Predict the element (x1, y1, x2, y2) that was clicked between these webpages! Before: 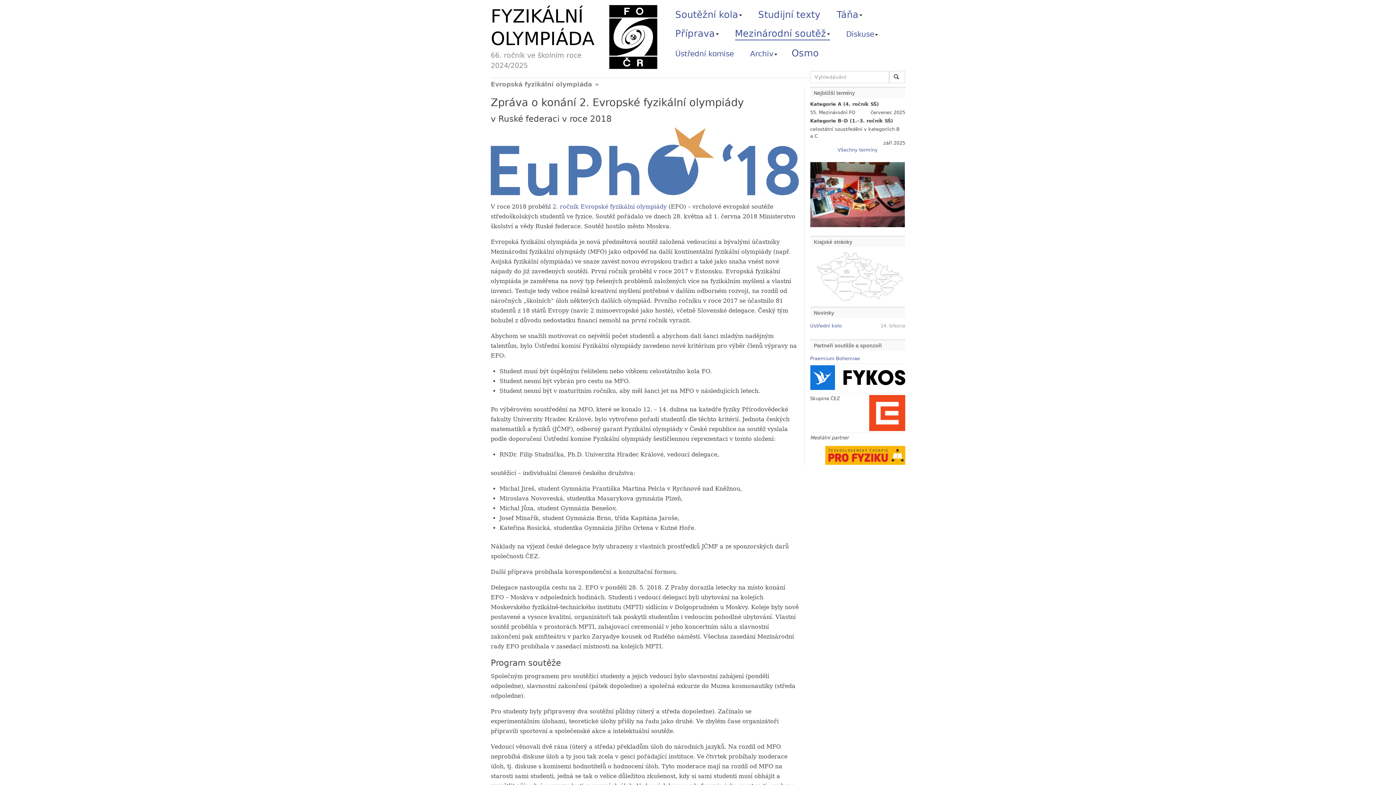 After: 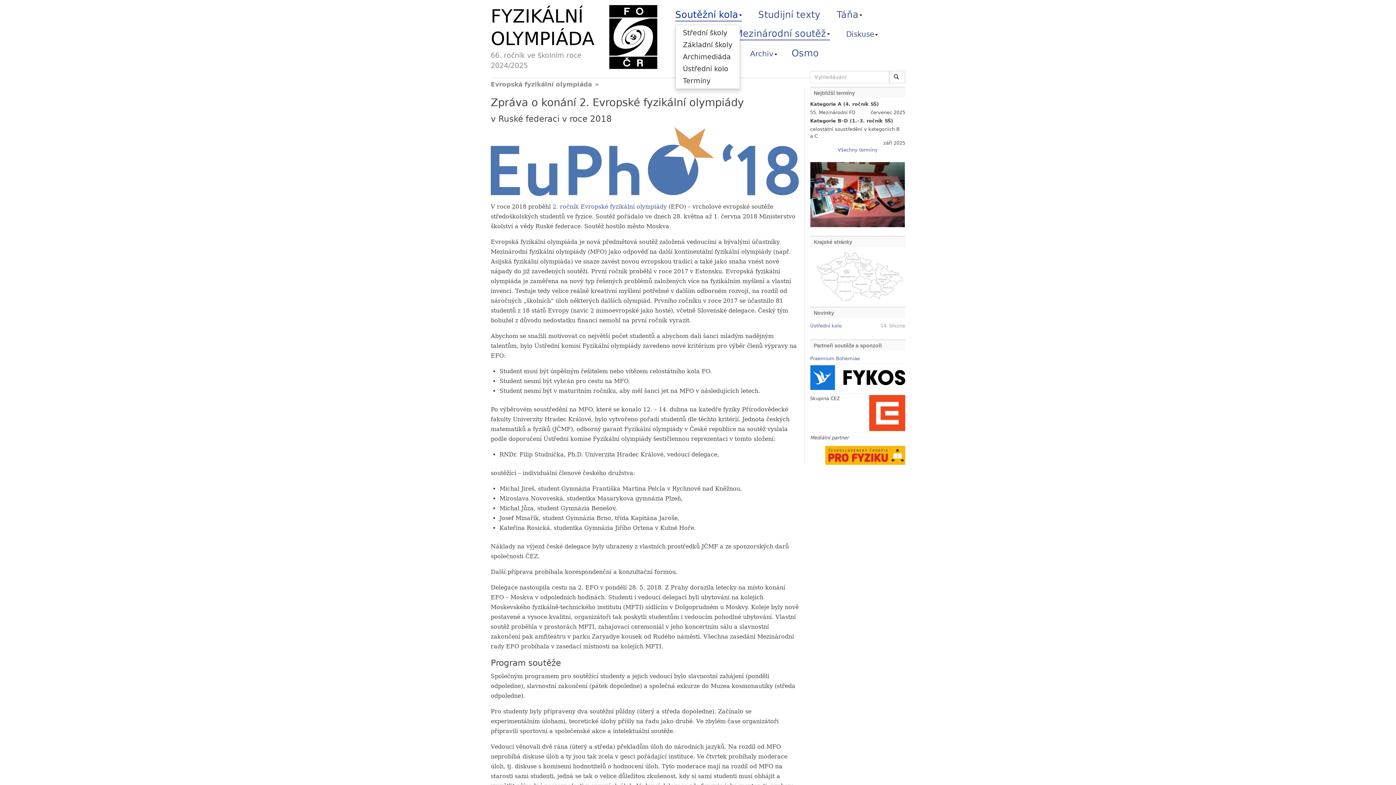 Action: label: Soutěžní kola bbox: (675, 9, 742, 20)